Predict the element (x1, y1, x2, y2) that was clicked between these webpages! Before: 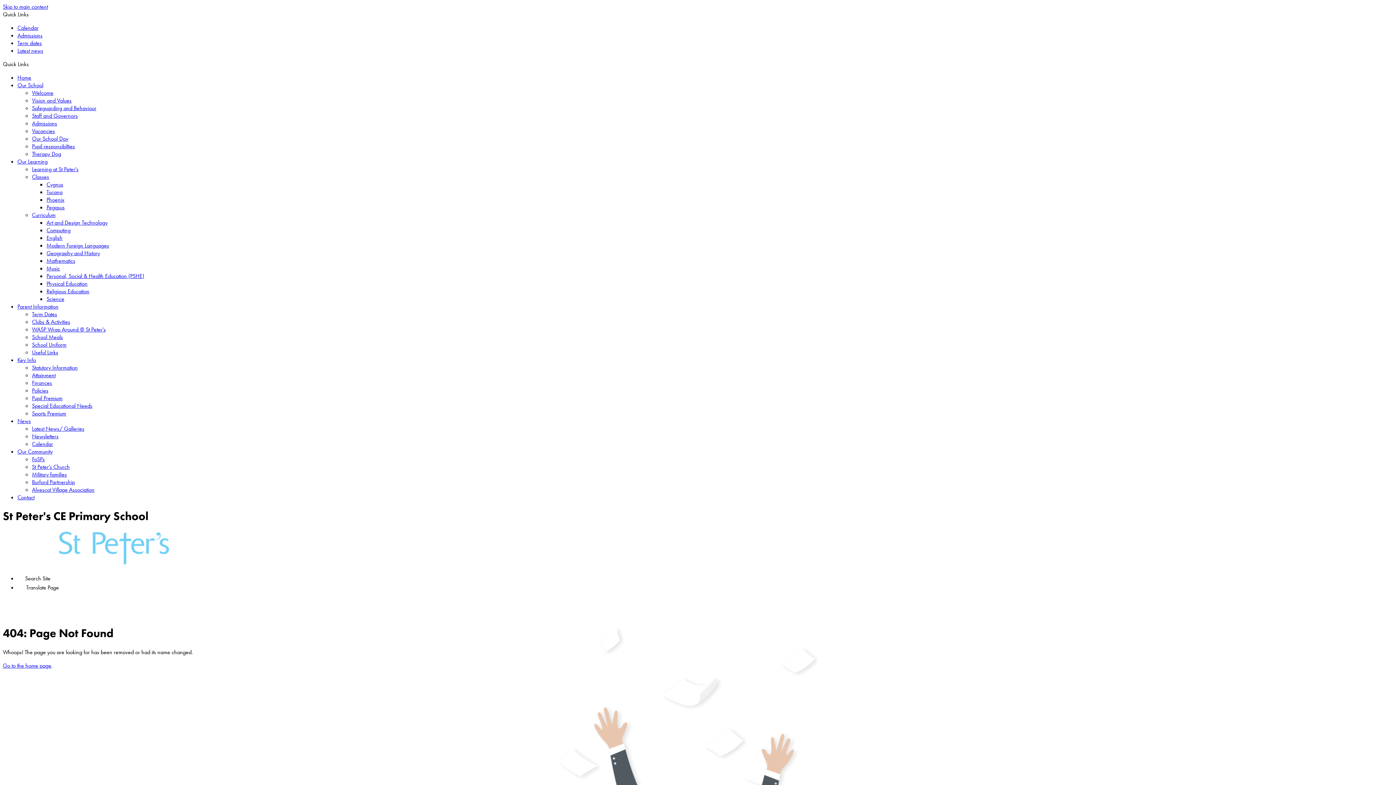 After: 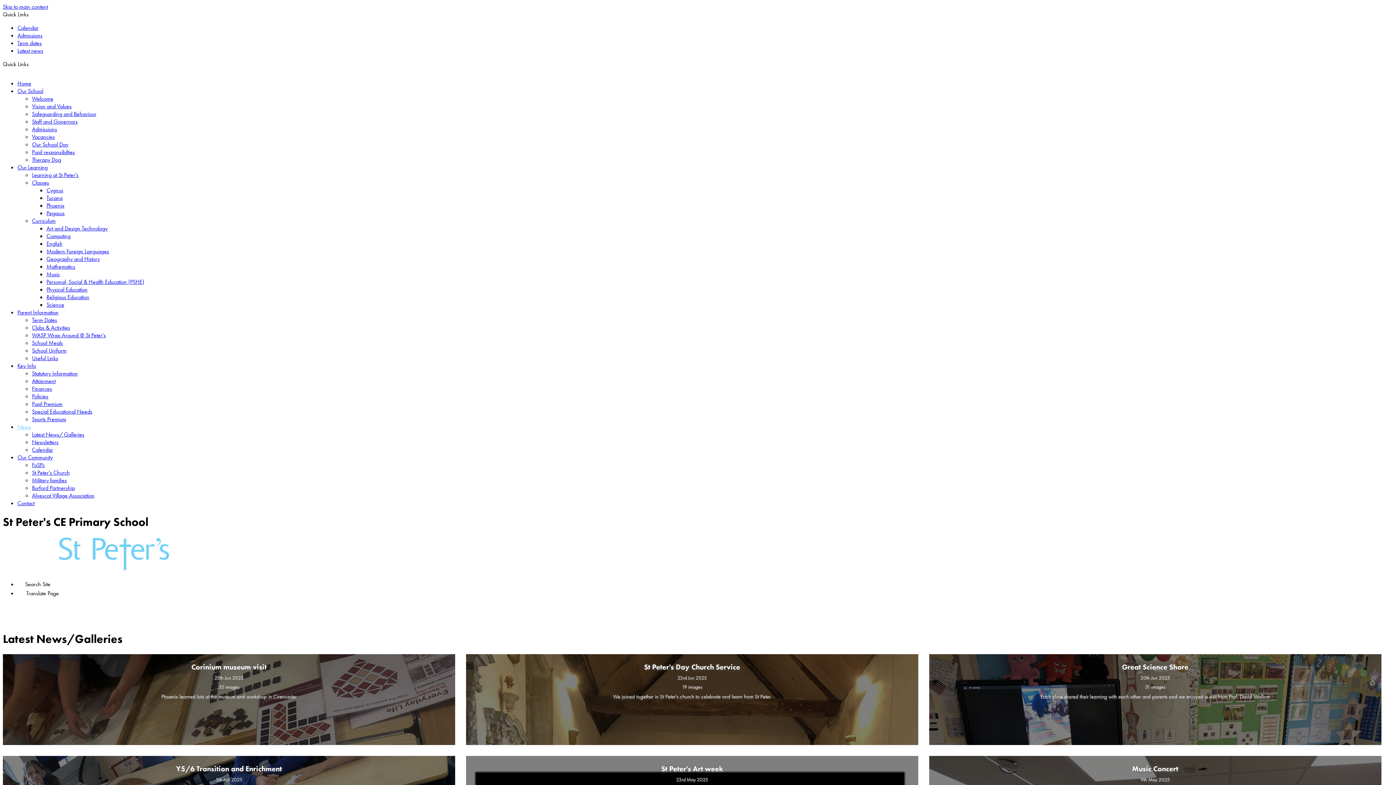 Action: bbox: (17, 46, 43, 54) label: Latest news